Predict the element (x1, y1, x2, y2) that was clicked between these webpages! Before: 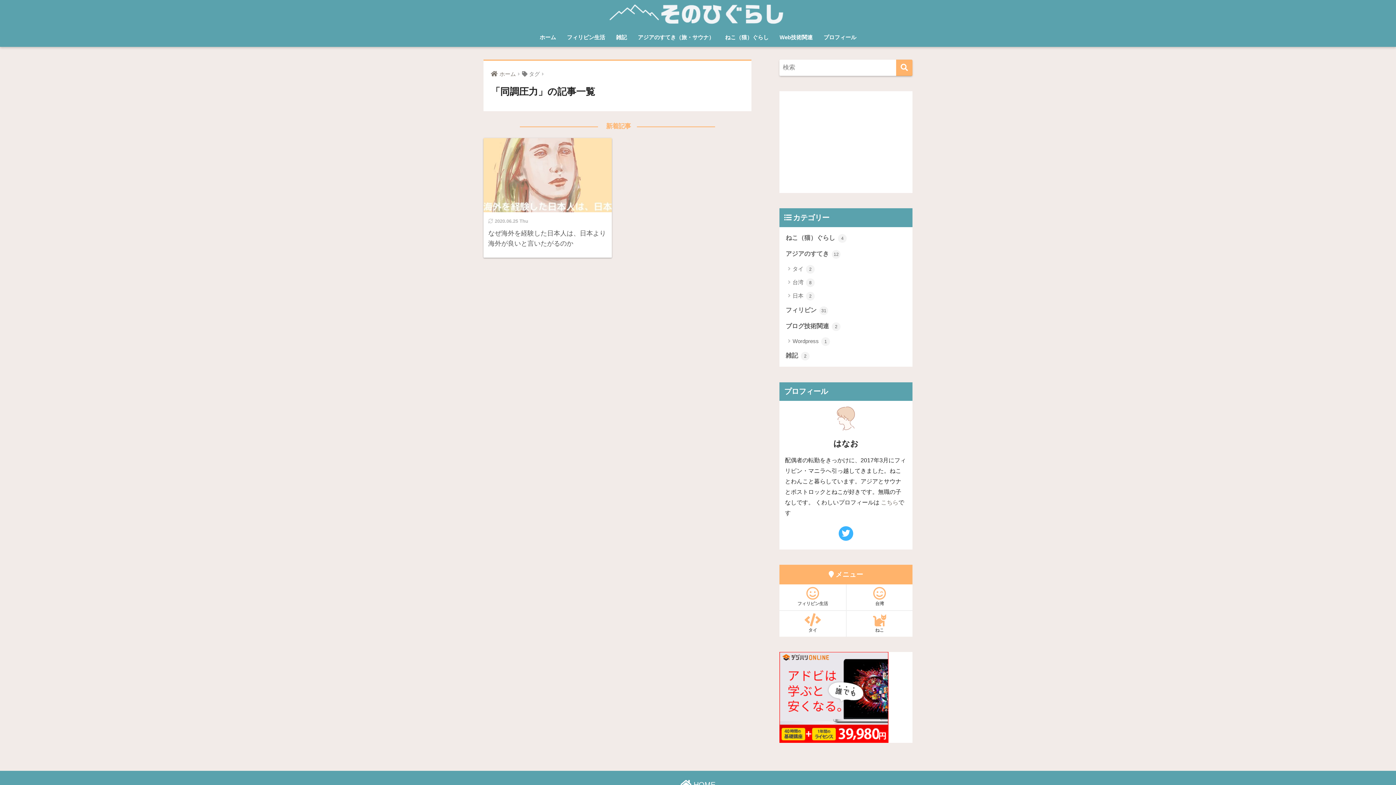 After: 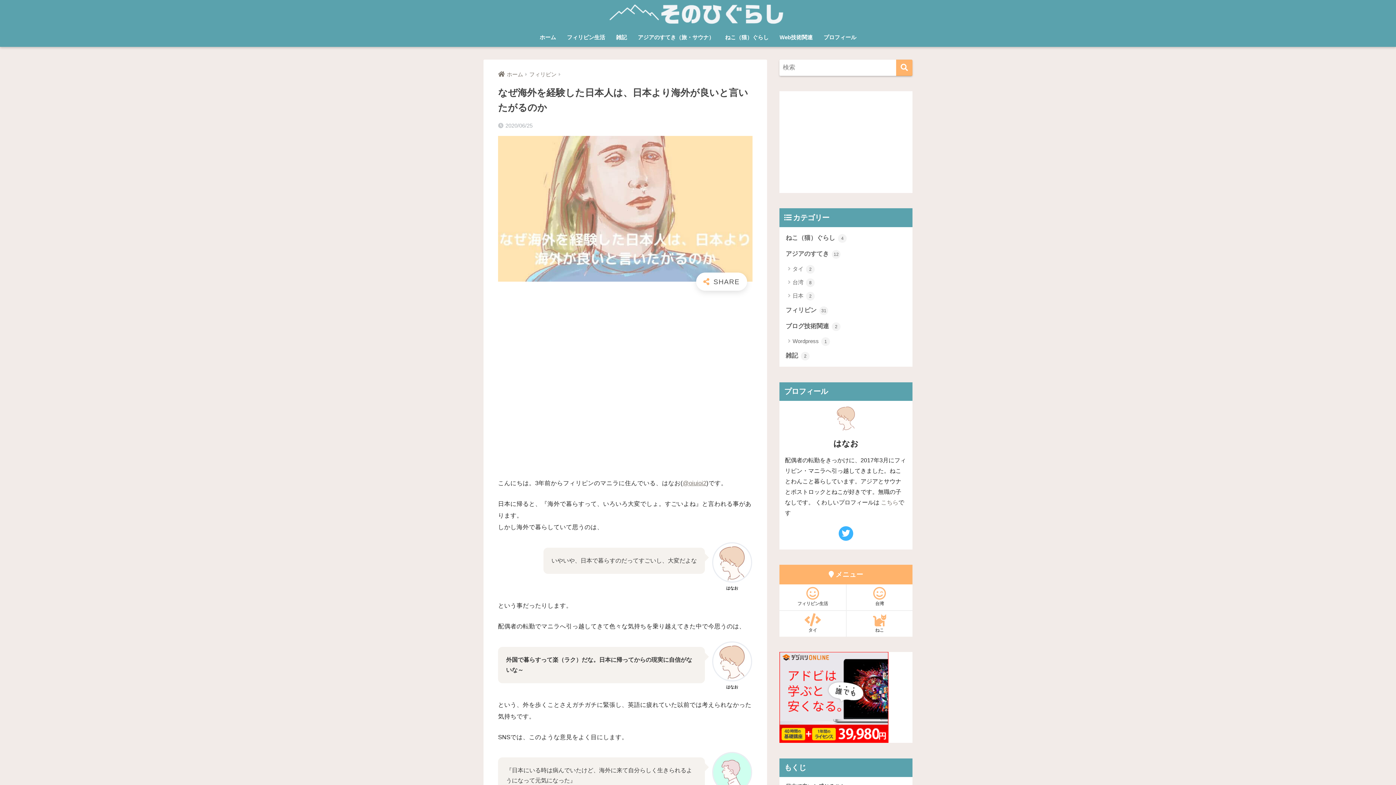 Action: label: 2020.06.25 Thu
なぜ海外を経験した日本人は、日本より海外が良いと言いたがるのか bbox: (483, 138, 611, 257)